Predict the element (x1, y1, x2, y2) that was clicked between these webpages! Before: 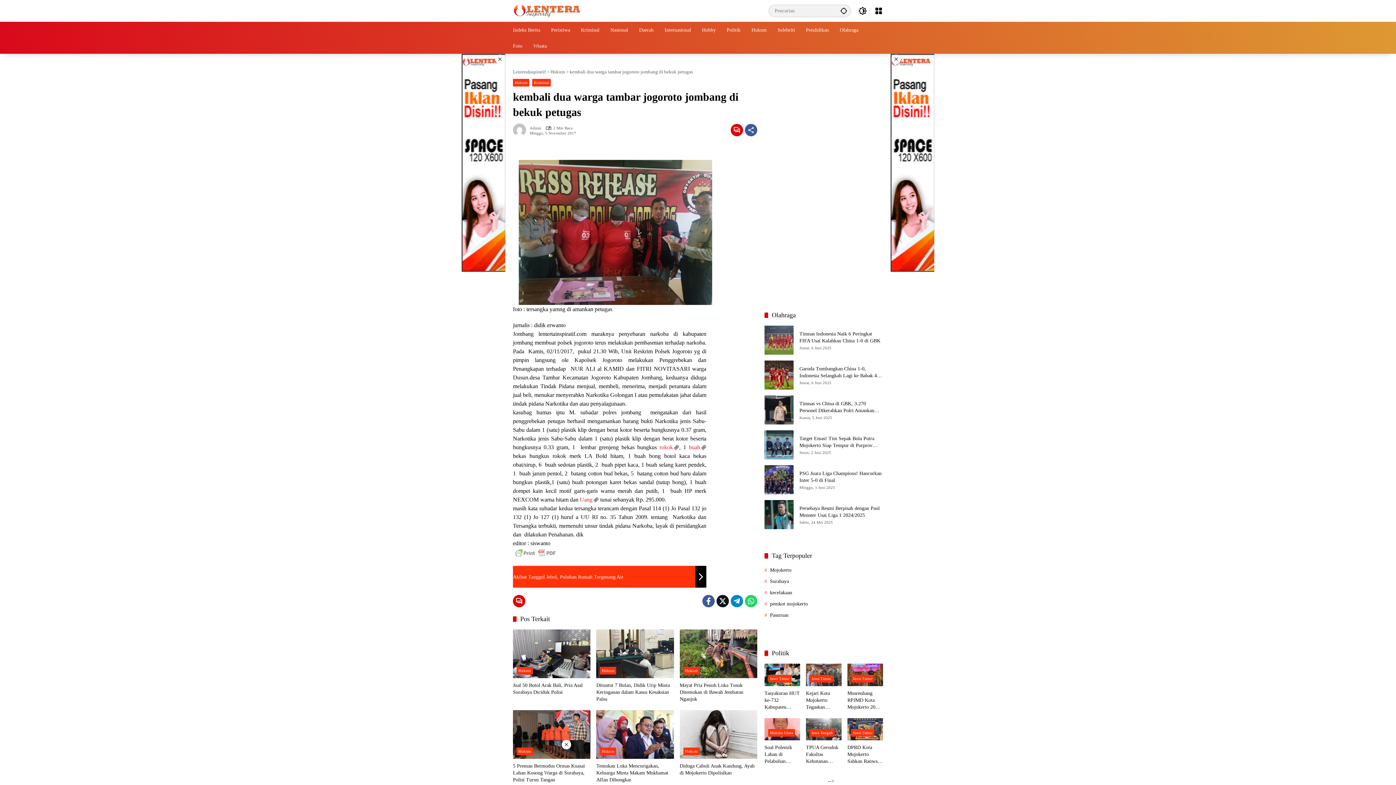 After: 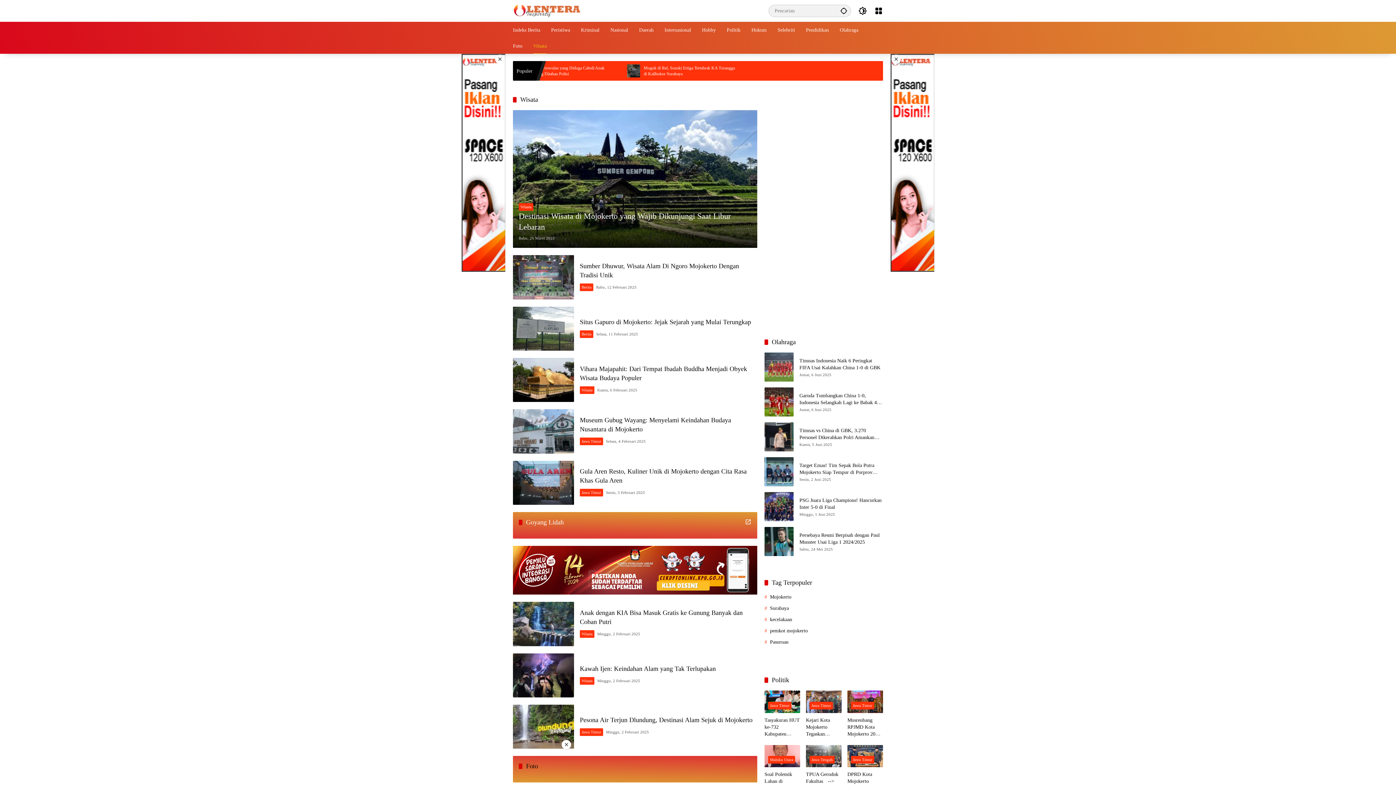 Action: label: Wisata bbox: (533, 37, 546, 53)